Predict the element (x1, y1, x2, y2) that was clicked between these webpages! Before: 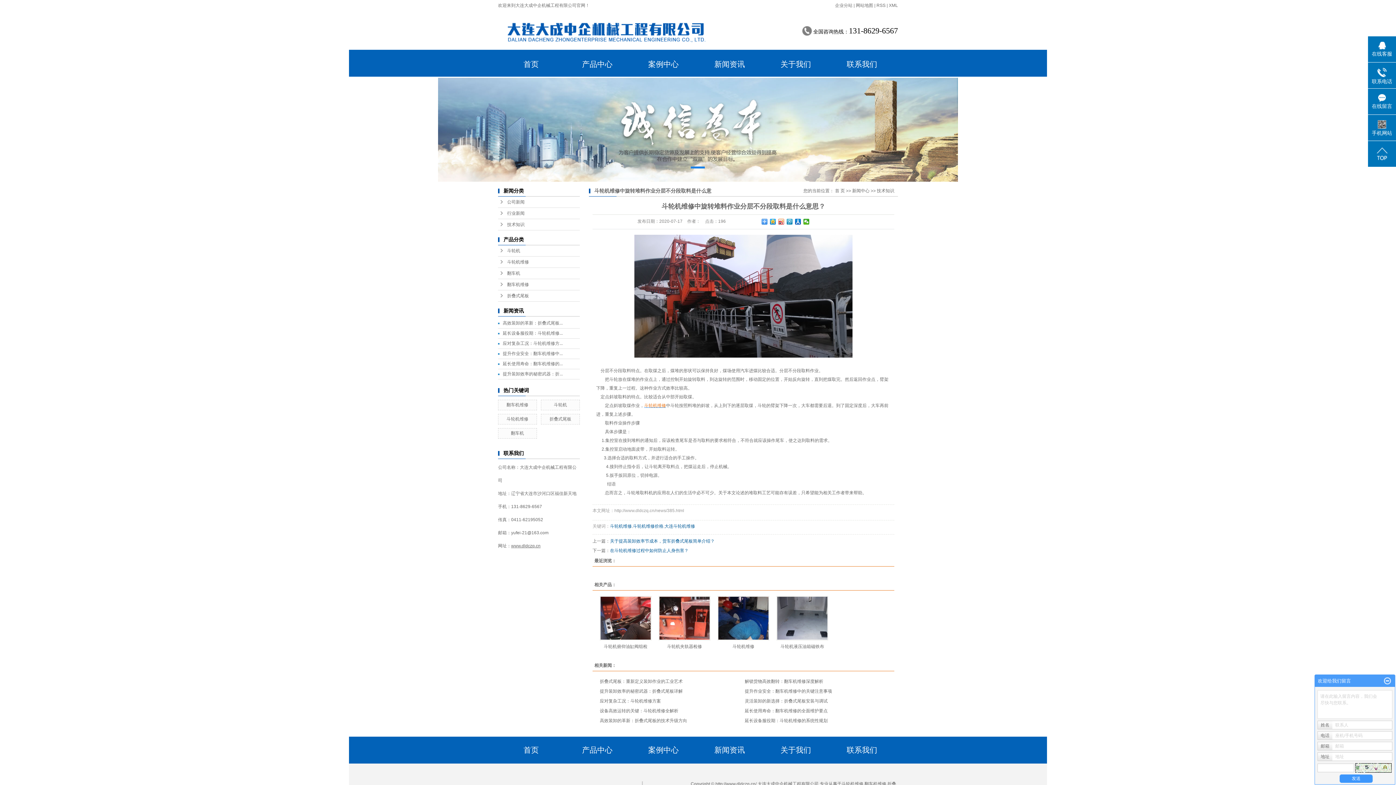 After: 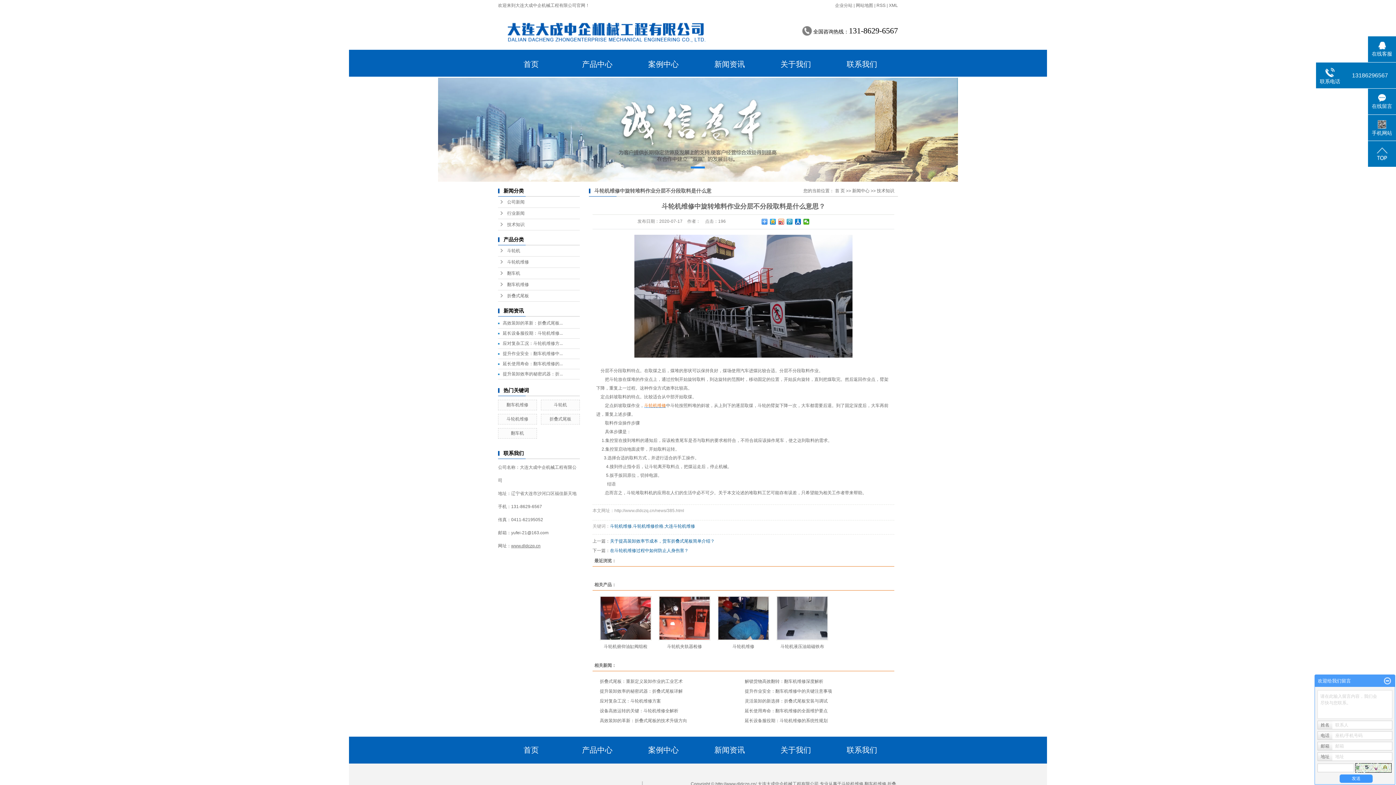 Action: bbox: (1368, 62, 1396, 85) label: 联系电话